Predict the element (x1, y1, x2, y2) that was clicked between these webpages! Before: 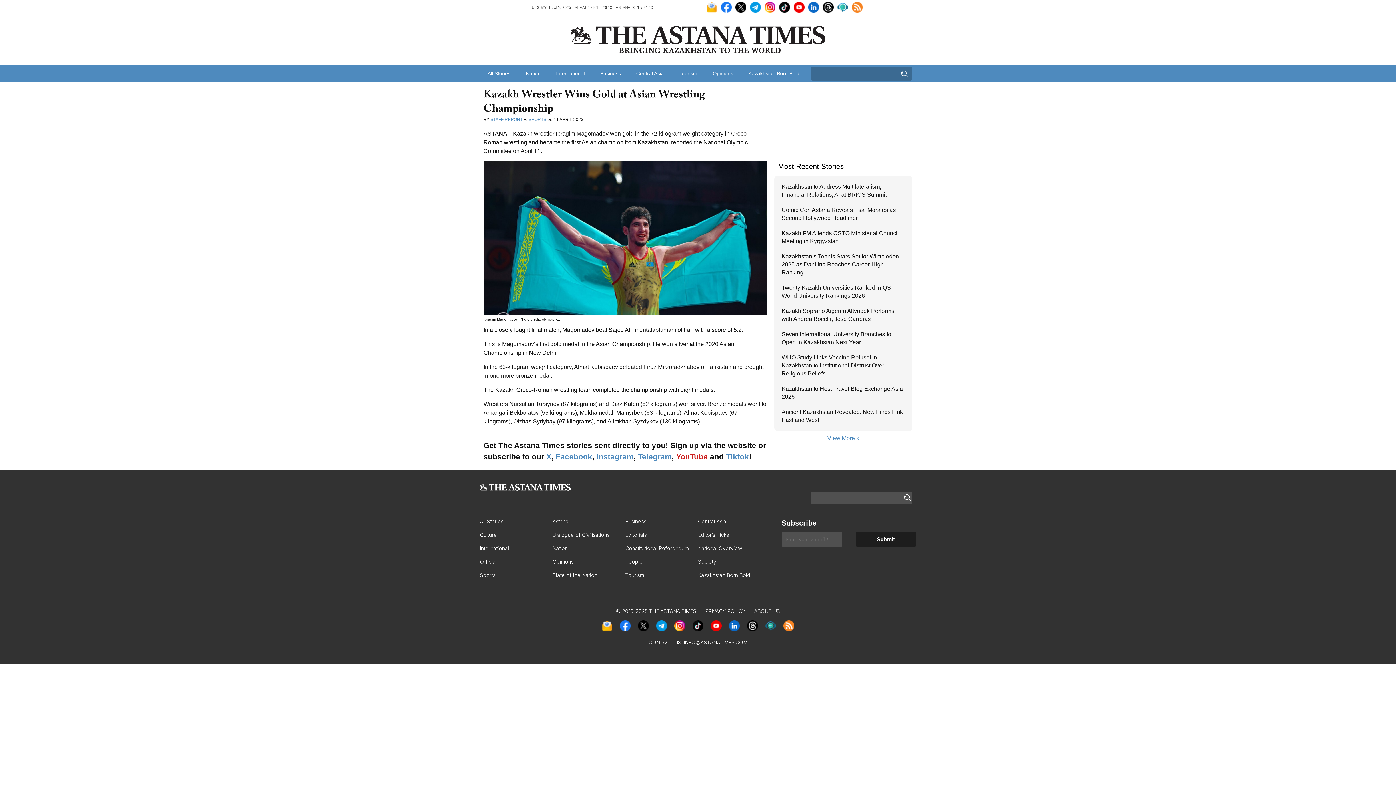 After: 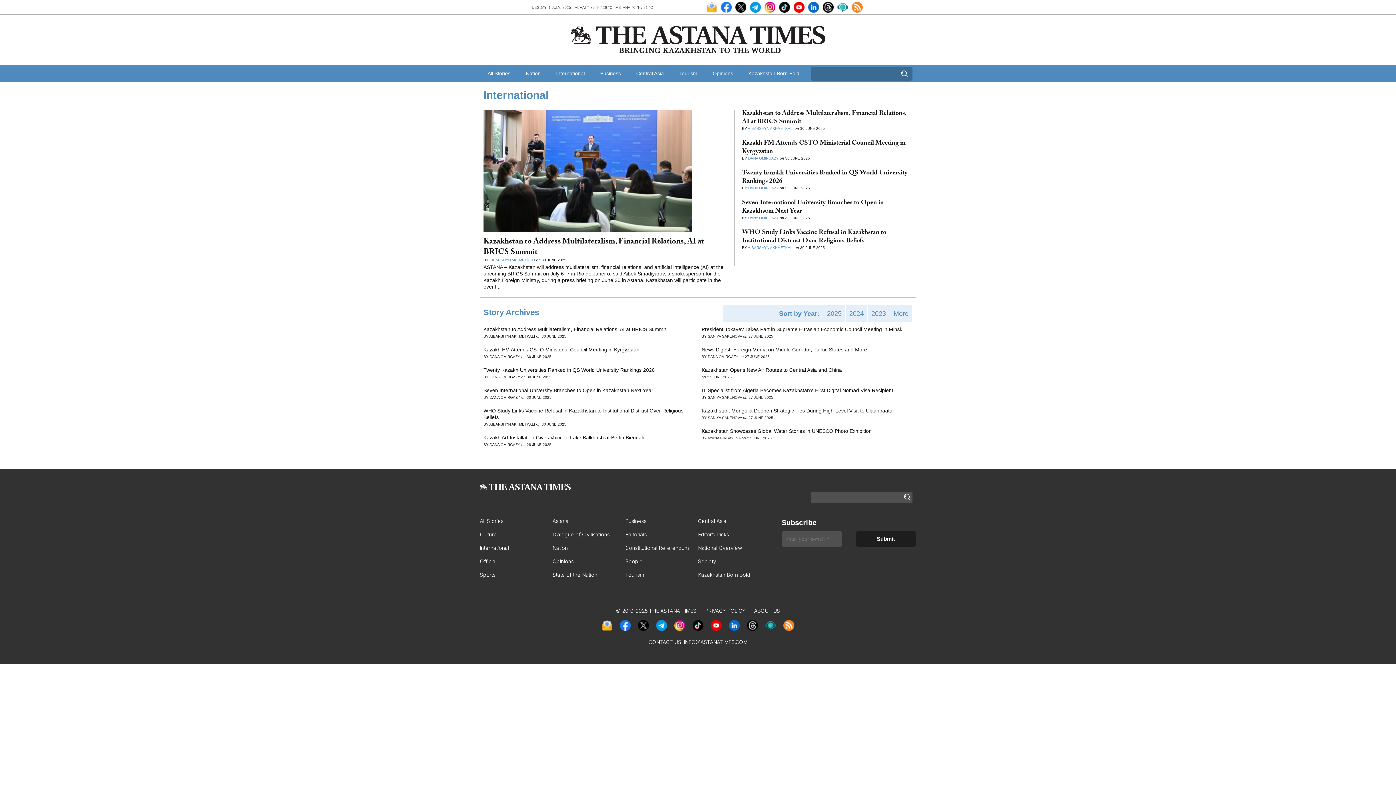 Action: bbox: (548, 65, 592, 81) label: International